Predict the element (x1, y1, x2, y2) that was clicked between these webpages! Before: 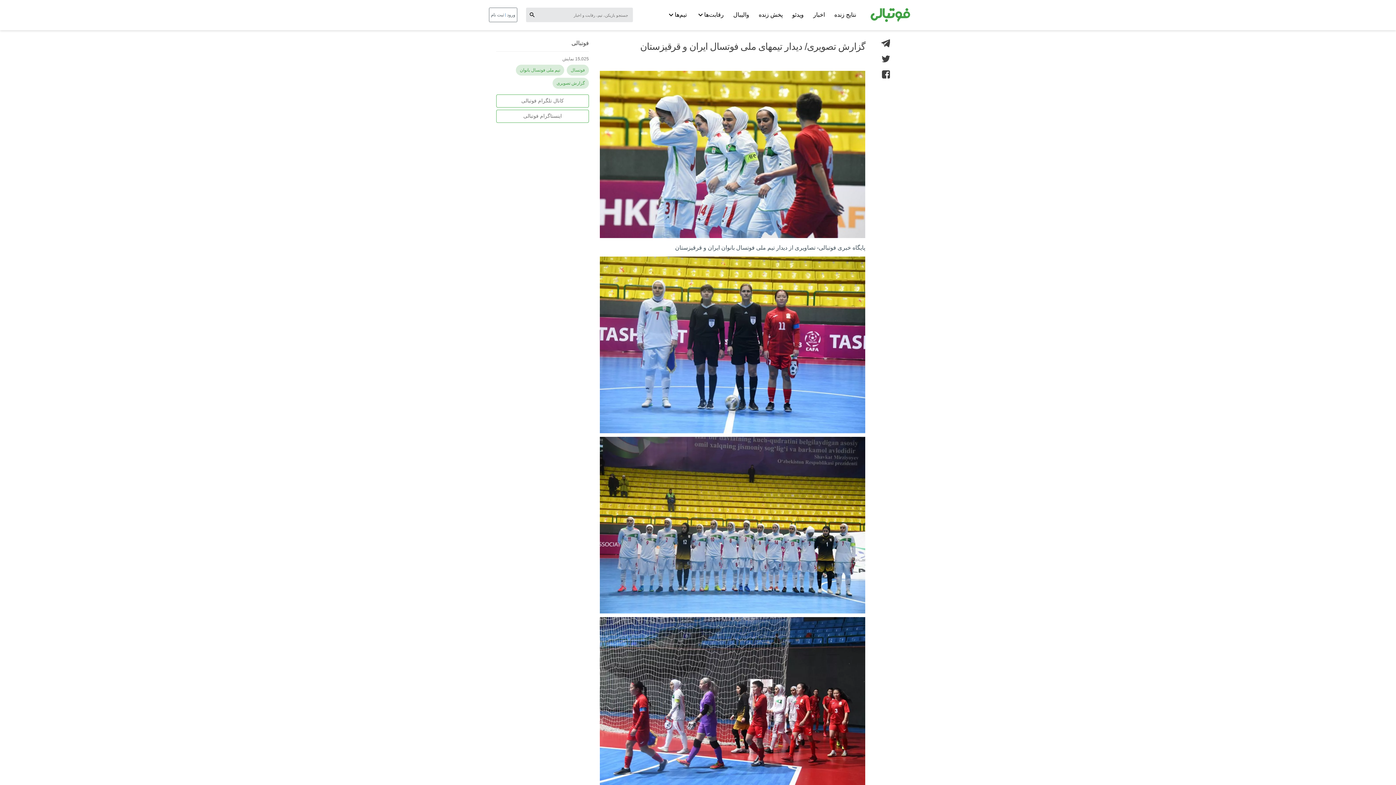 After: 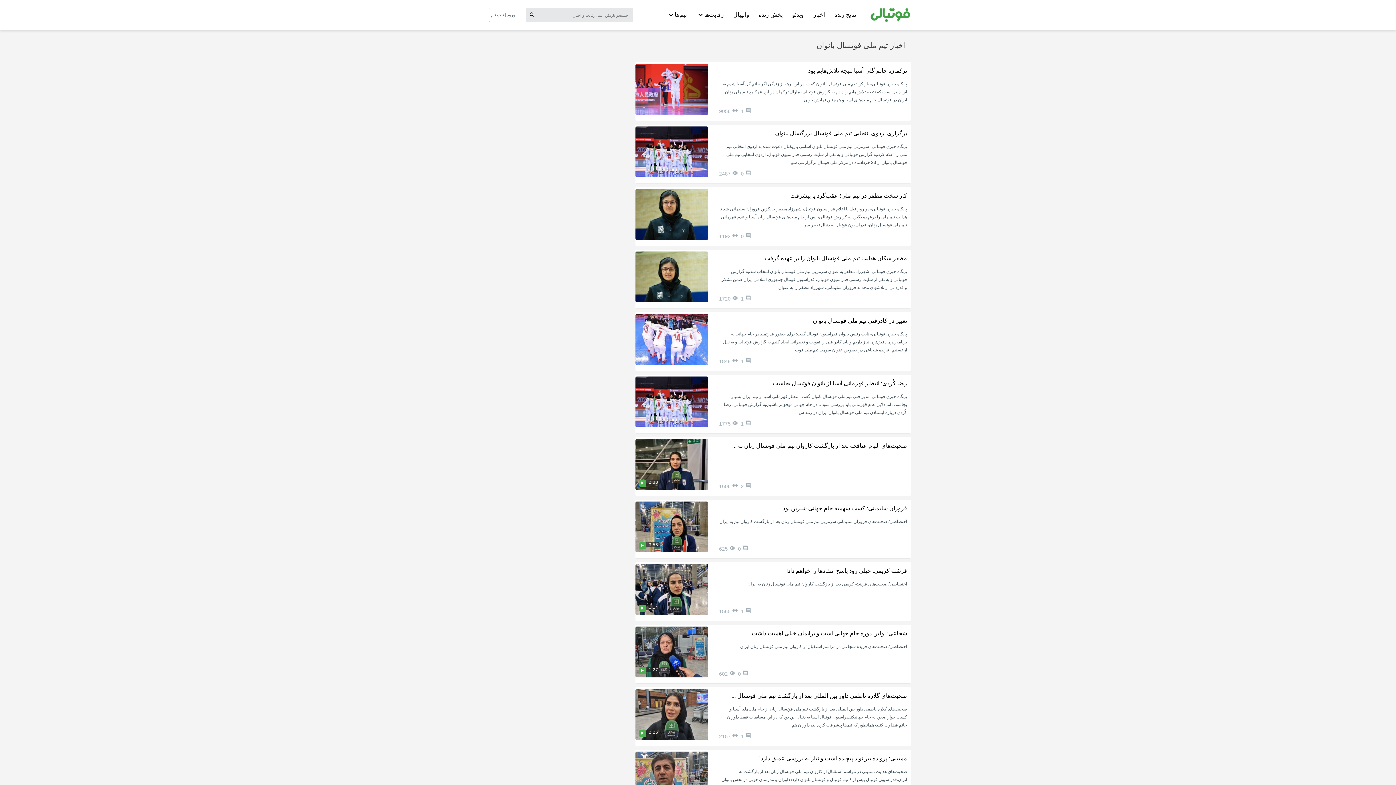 Action: bbox: (516, 64, 564, 75) label: تیم ملی فوتسال بانوان